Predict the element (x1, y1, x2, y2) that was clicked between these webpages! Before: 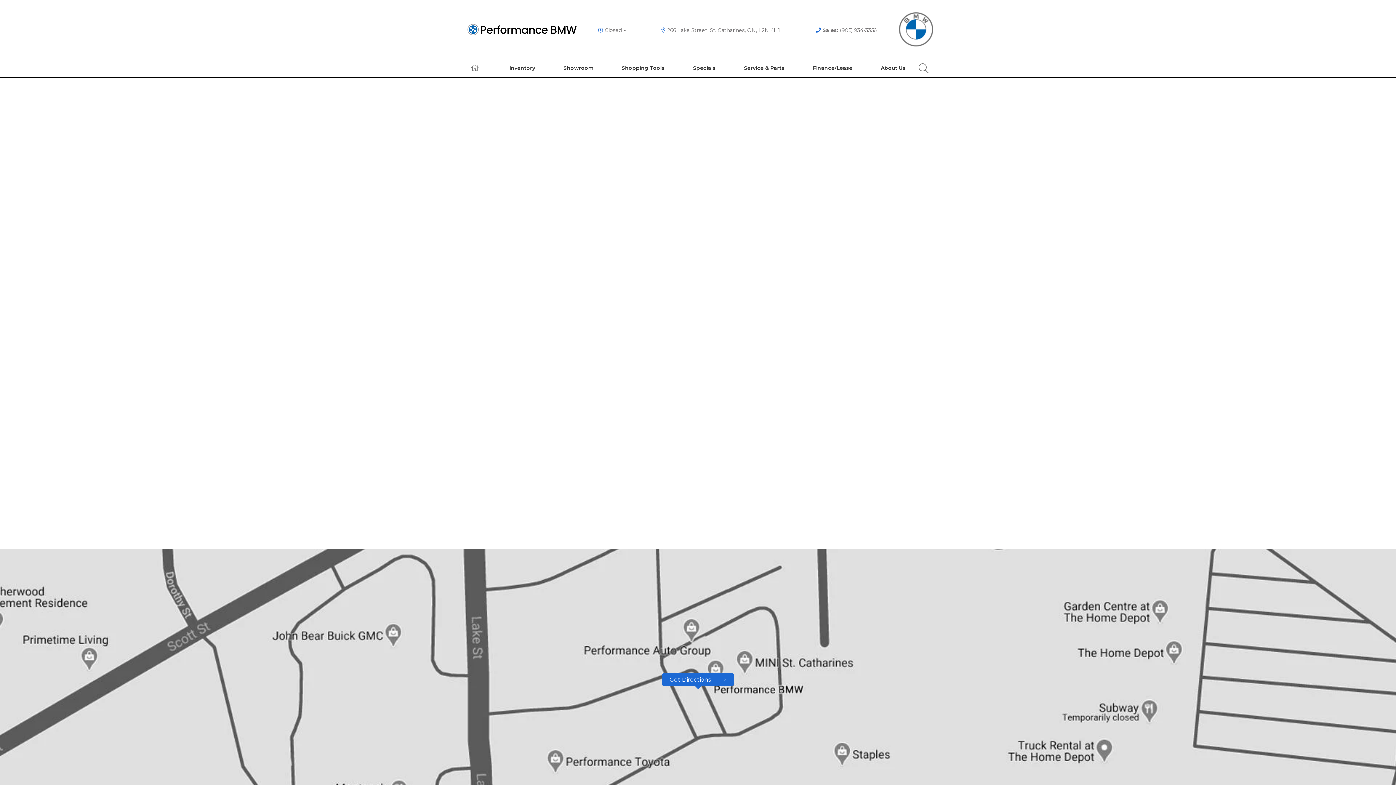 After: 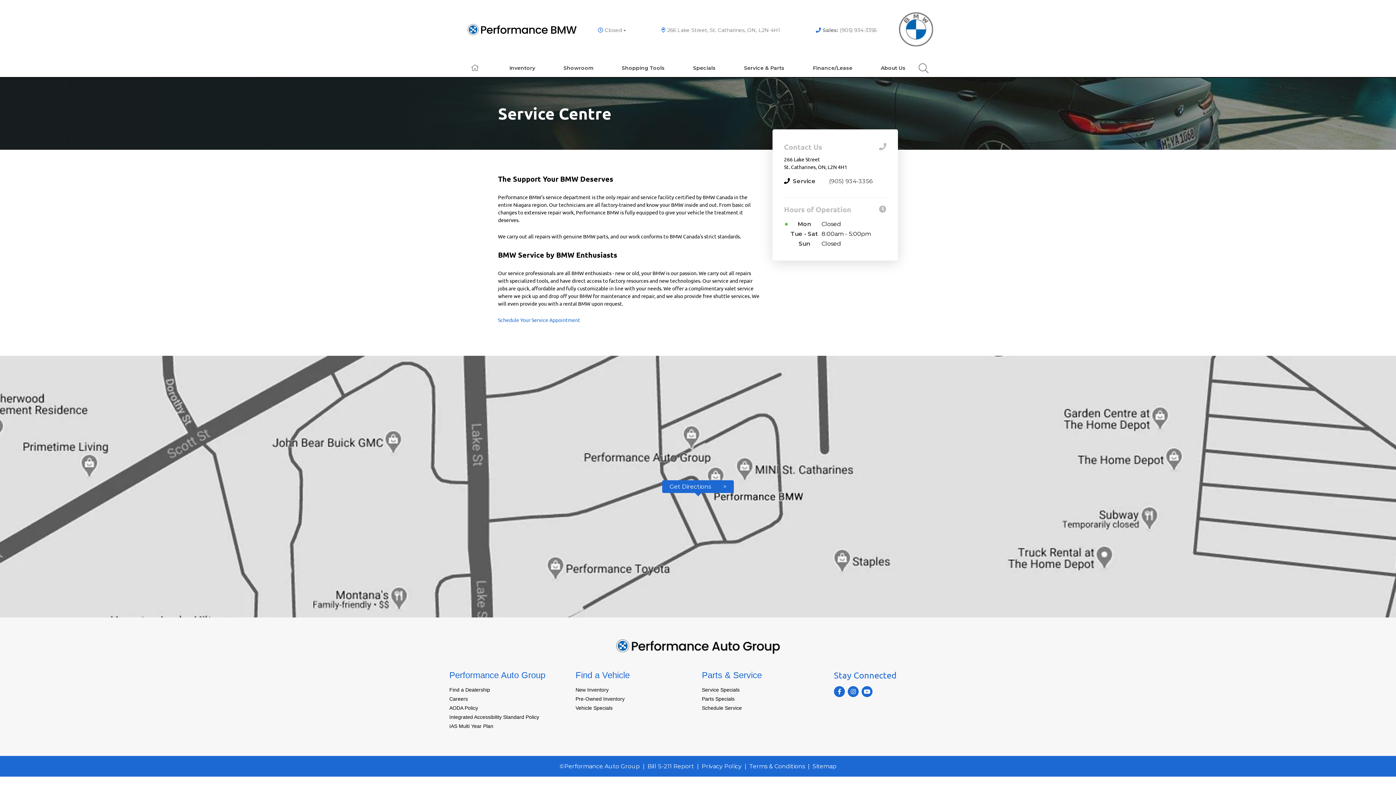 Action: label: Service & Parts bbox: (736, 58, 791, 77)